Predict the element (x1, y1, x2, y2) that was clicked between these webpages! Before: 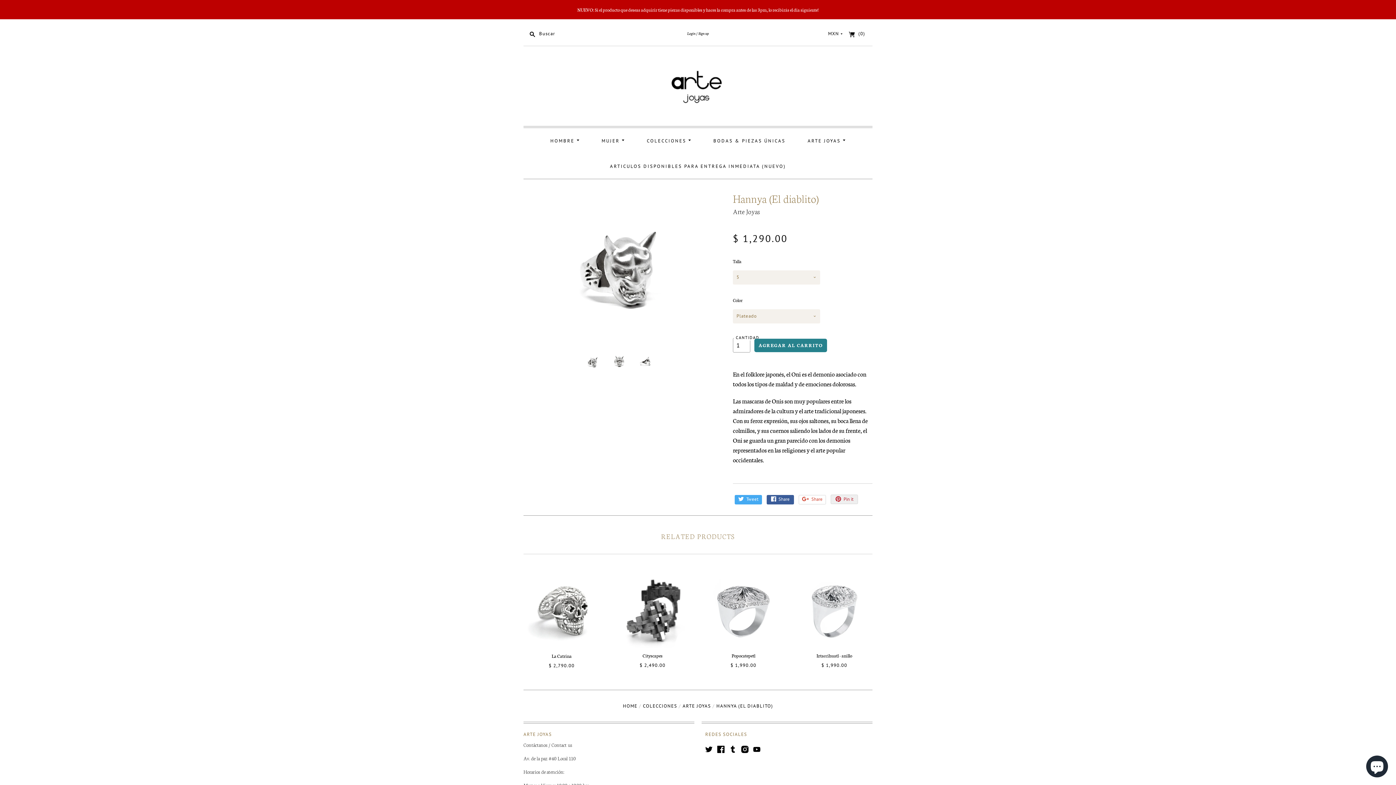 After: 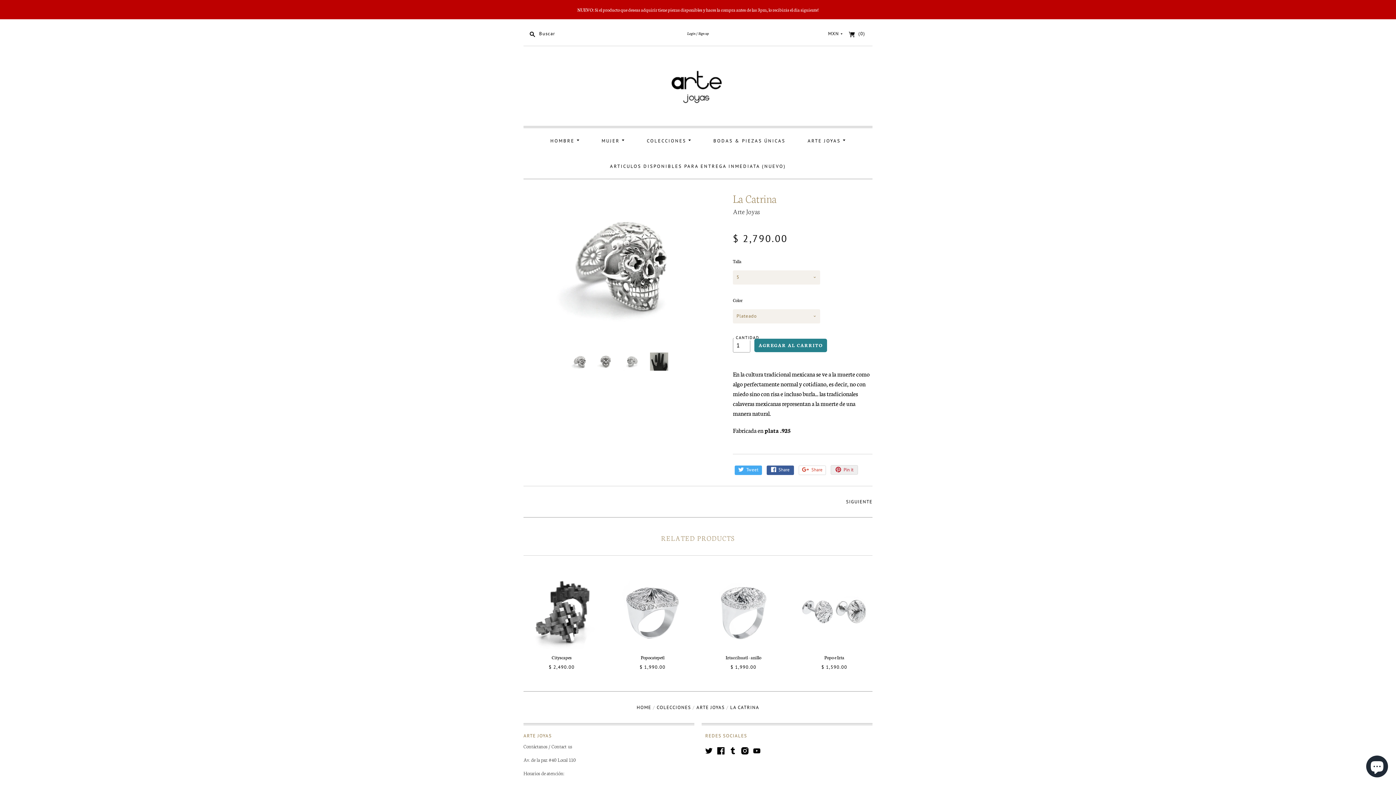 Action: label: La Catrina bbox: (551, 652, 571, 659)